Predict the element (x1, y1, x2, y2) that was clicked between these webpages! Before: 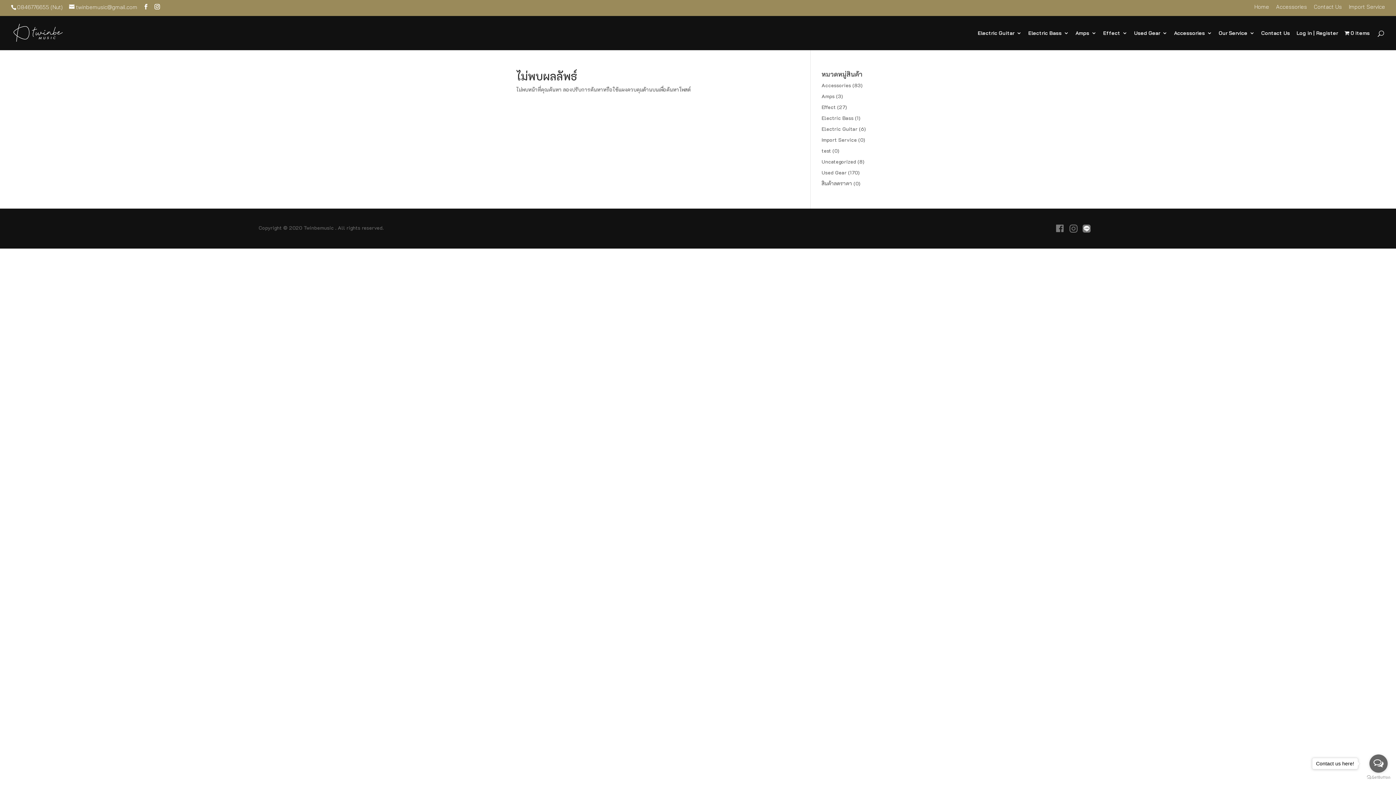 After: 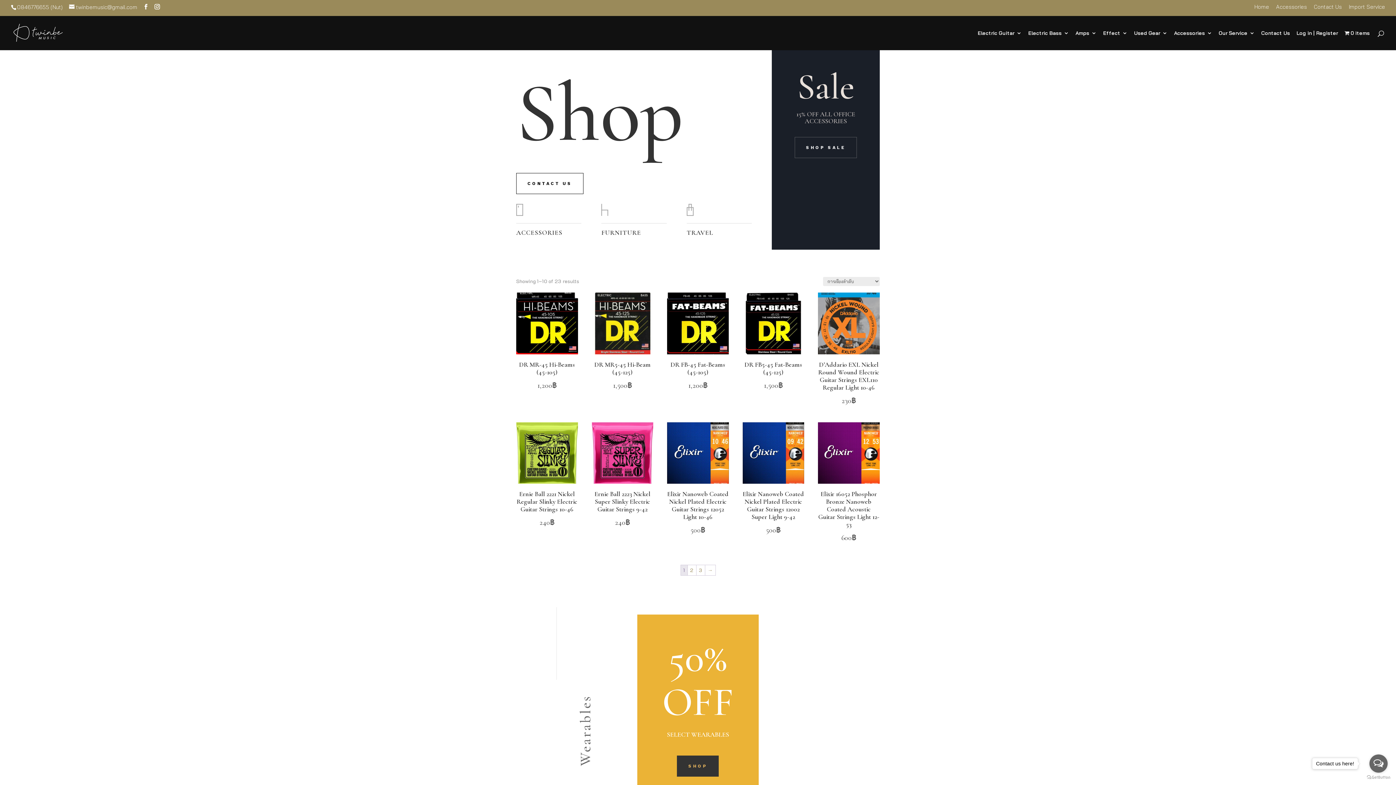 Action: label: 0 items bbox: (1344, 30, 1370, 50)